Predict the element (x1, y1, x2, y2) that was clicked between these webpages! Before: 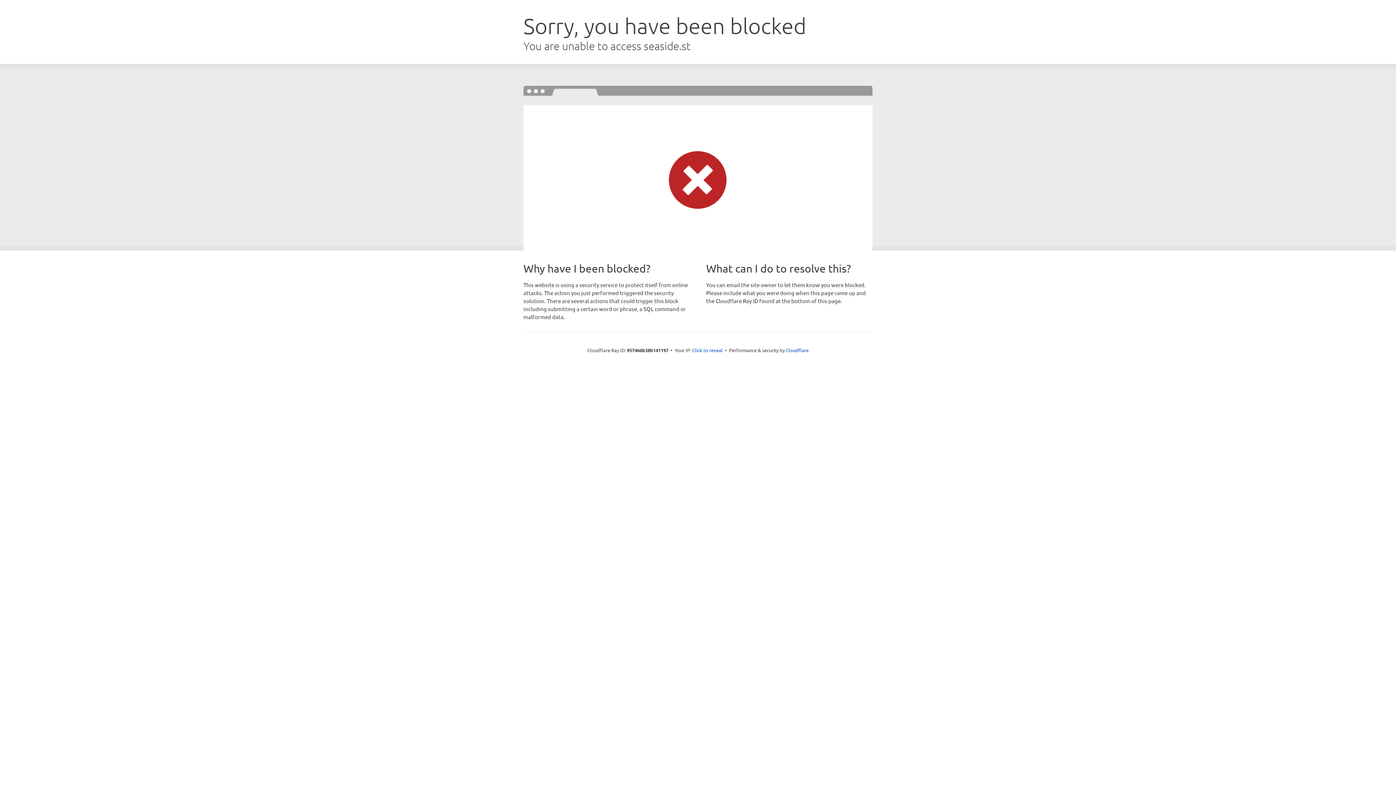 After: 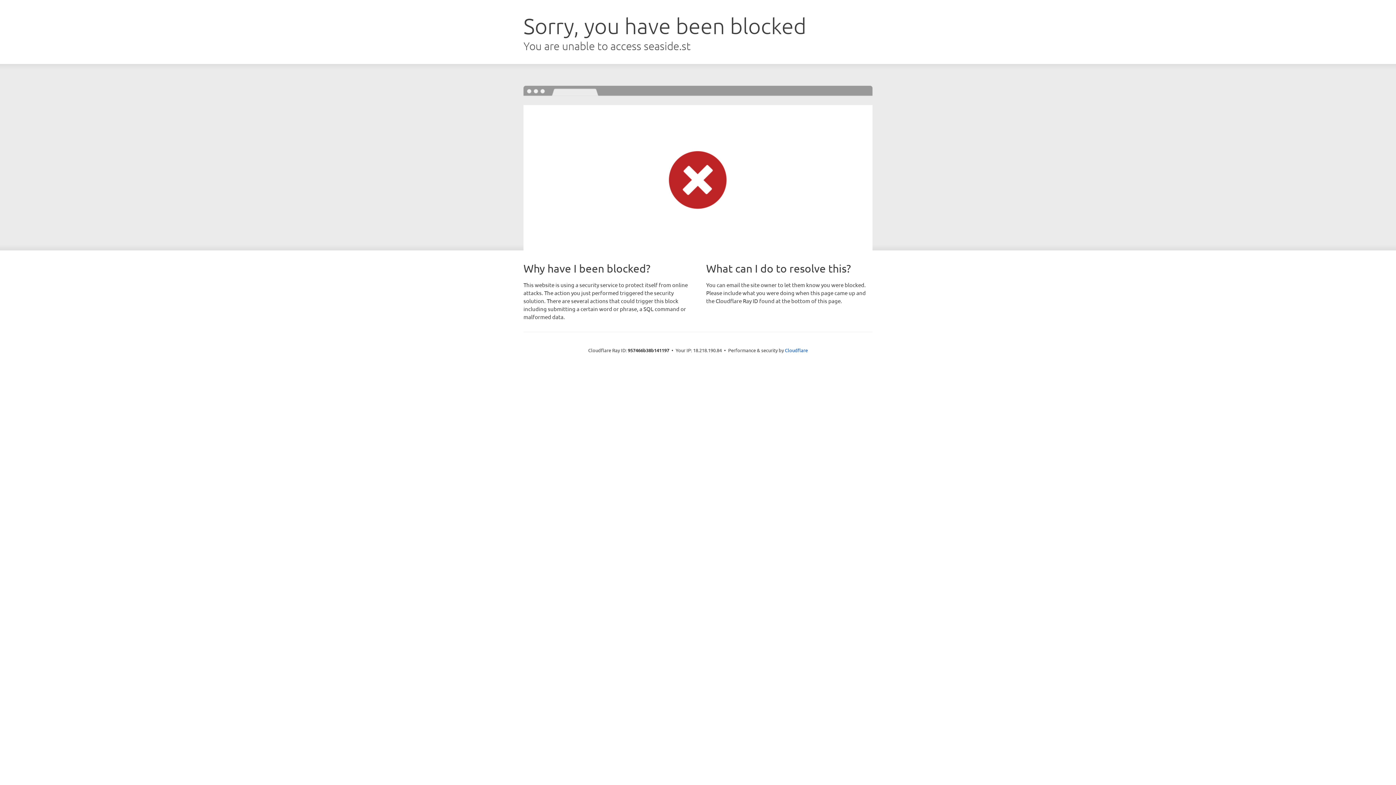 Action: label: Click to reveal bbox: (692, 346, 722, 353)